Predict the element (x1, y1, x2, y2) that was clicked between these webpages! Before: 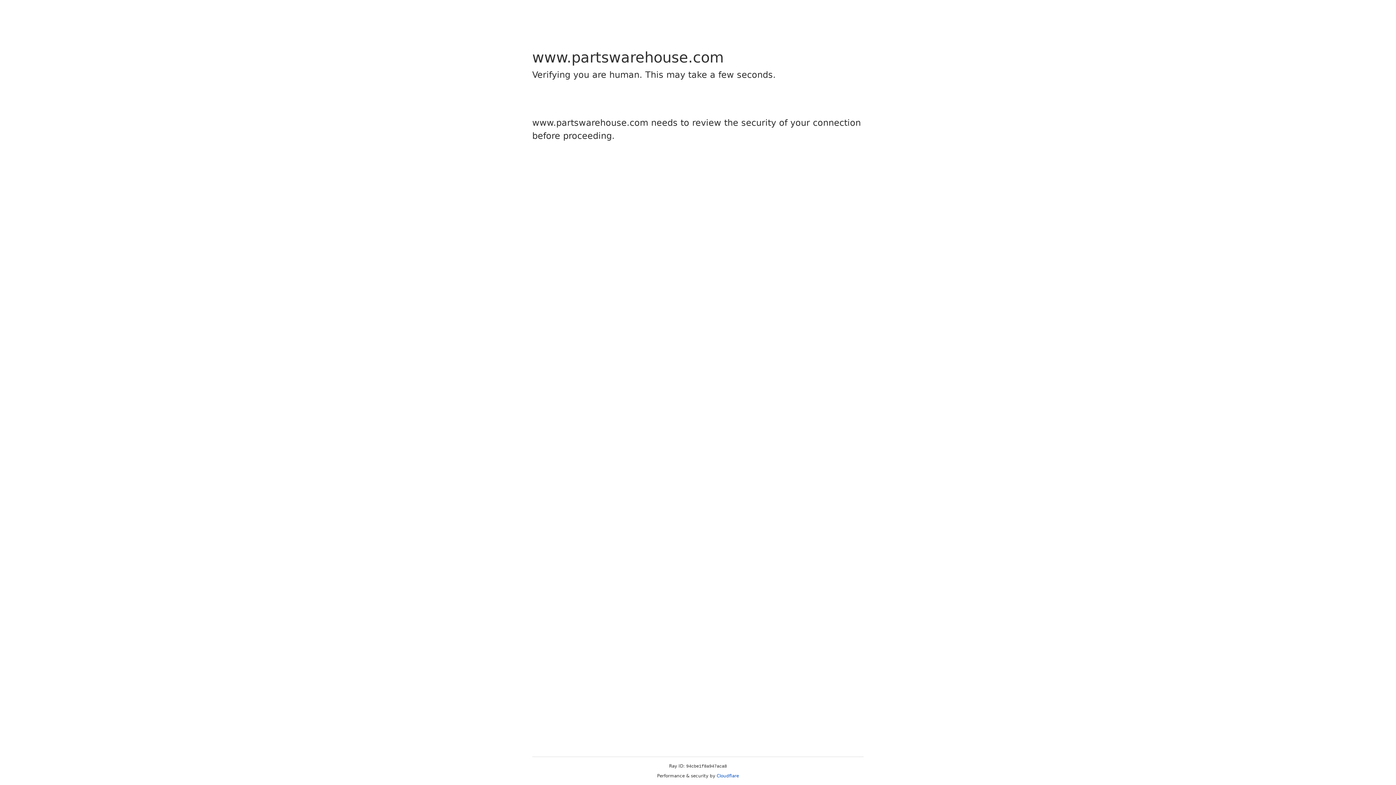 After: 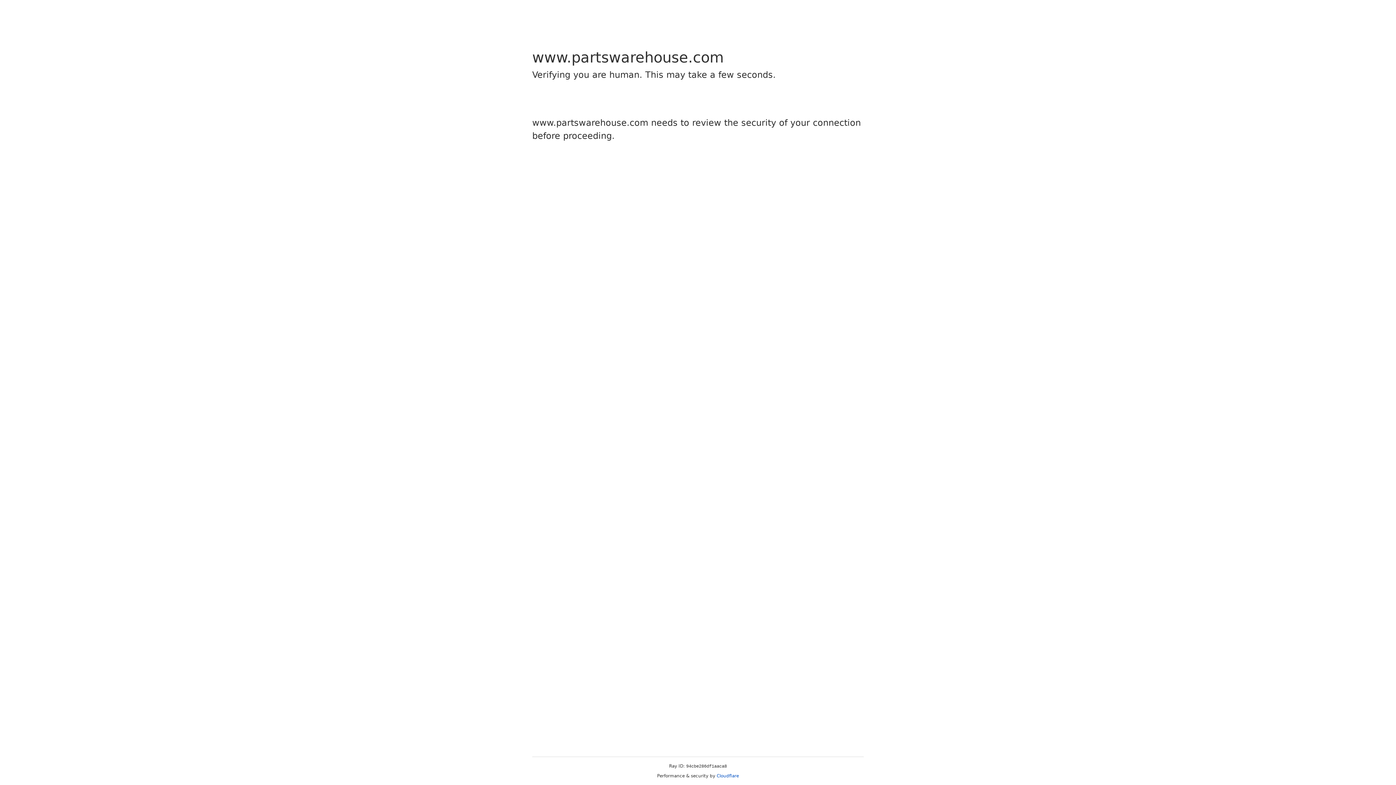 Action: label: Cloudflare bbox: (716, 773, 739, 778)